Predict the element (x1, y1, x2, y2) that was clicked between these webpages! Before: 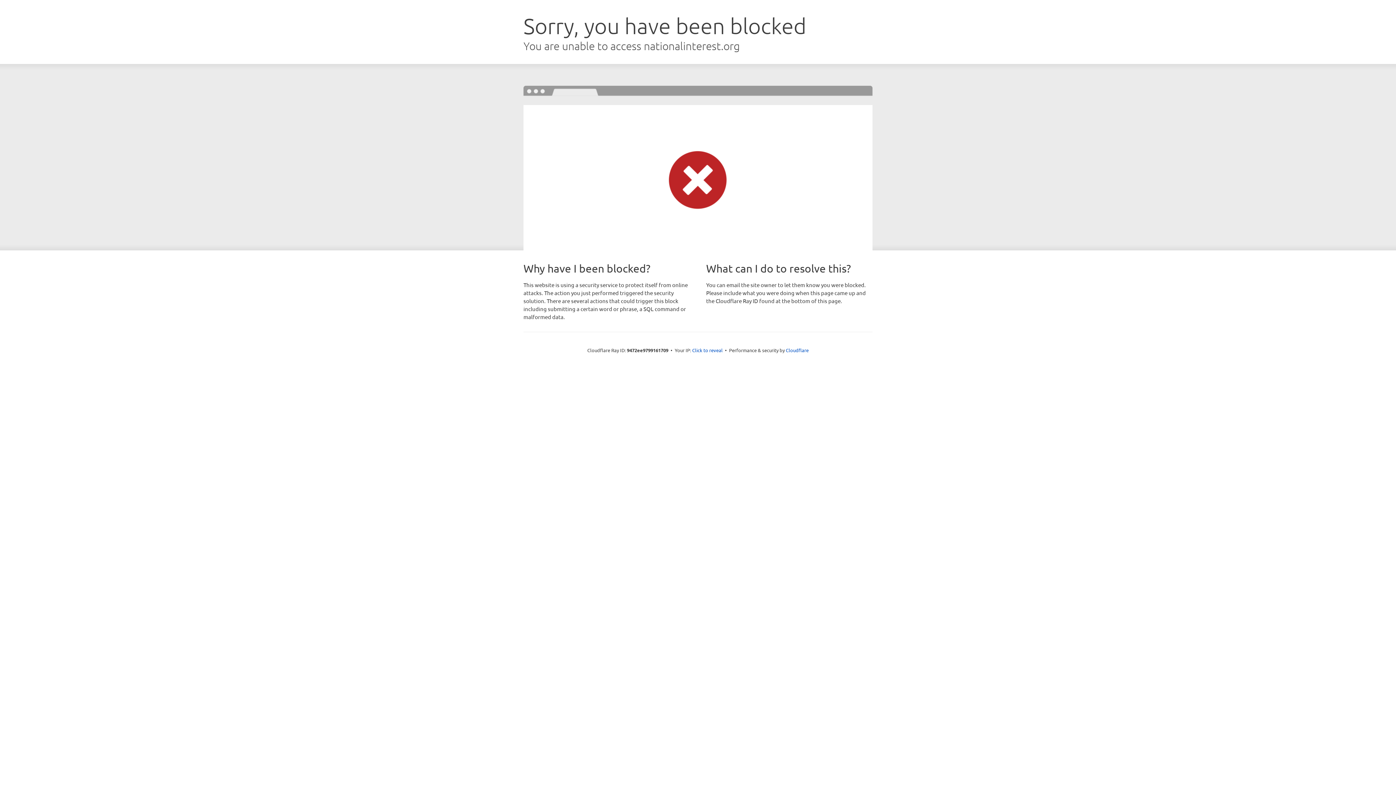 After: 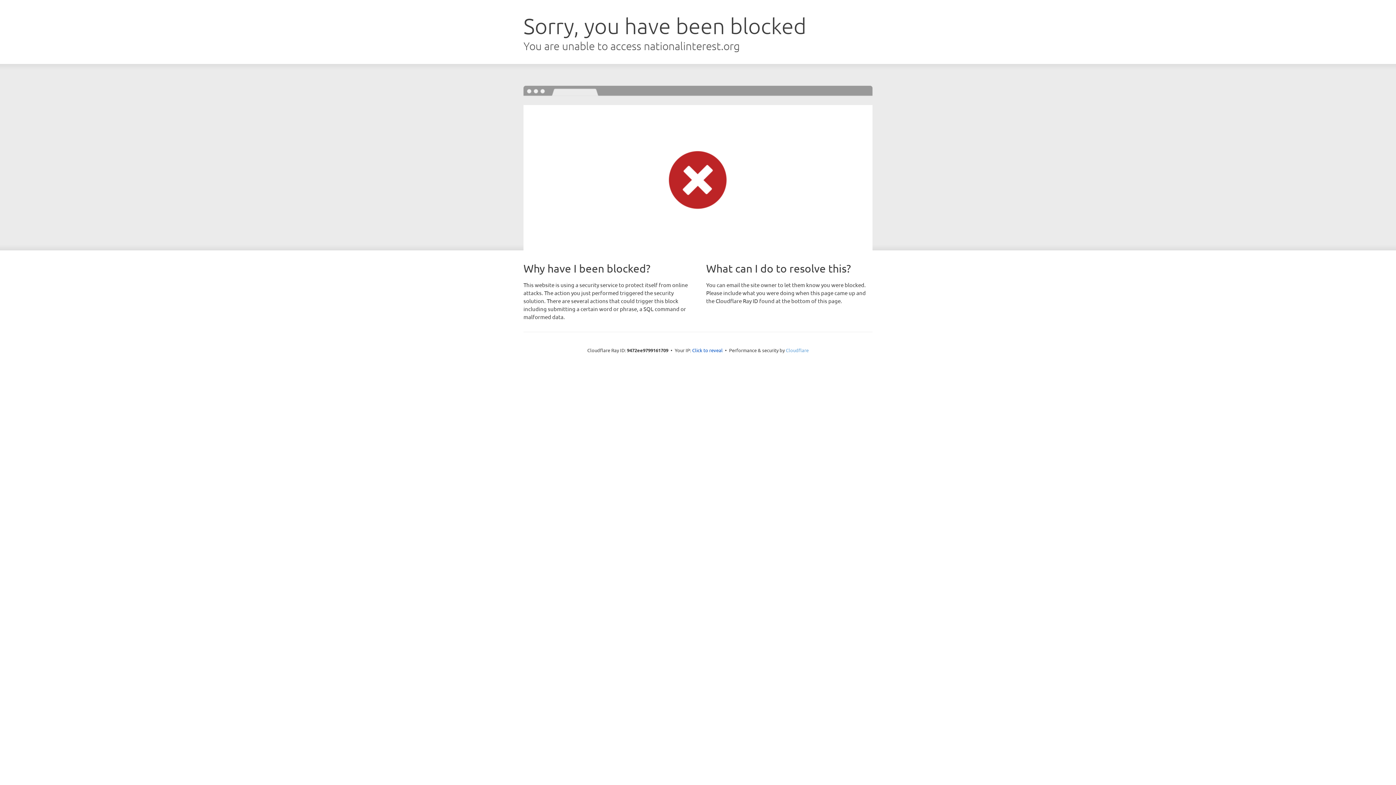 Action: label: Cloudflare bbox: (786, 347, 808, 353)